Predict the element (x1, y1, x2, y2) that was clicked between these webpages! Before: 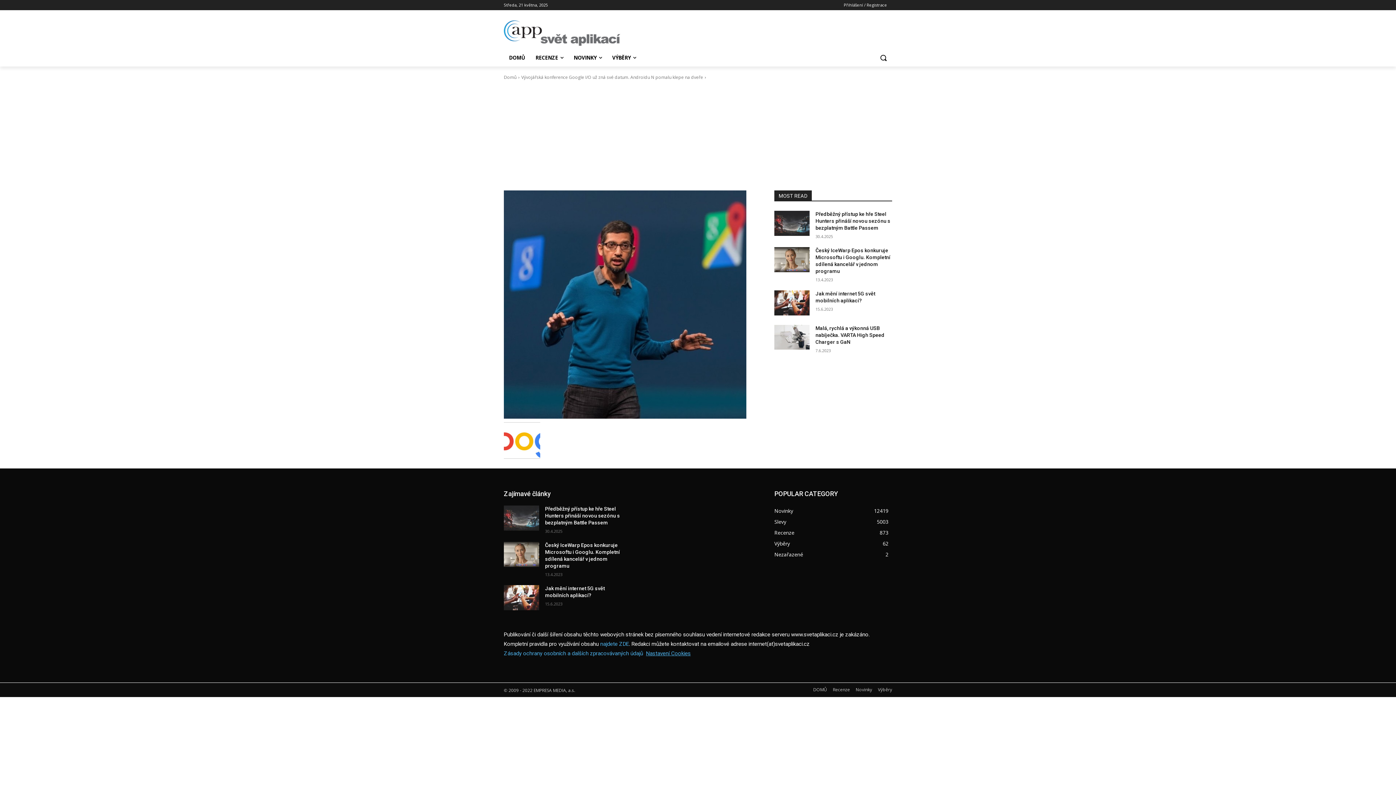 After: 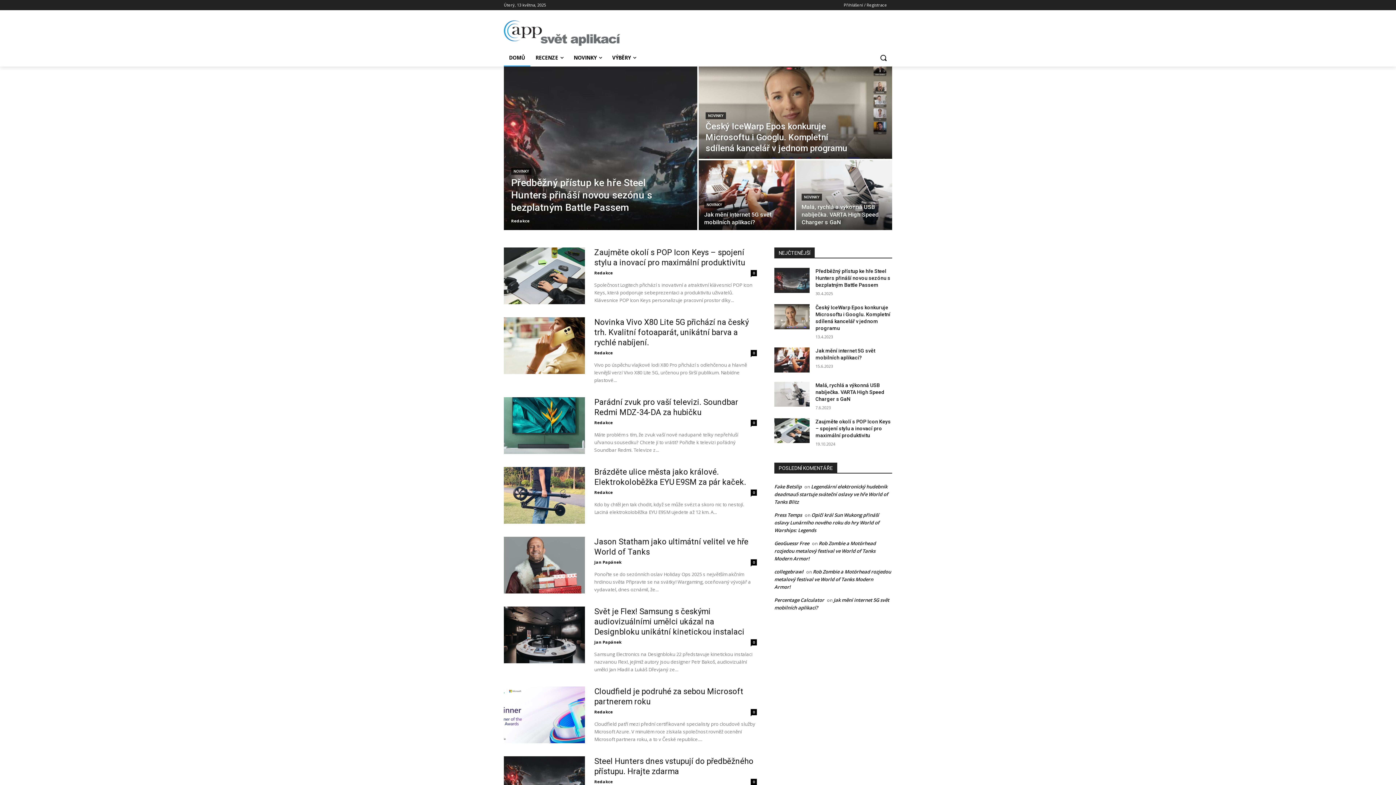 Action: bbox: (504, 20, 620, 45)